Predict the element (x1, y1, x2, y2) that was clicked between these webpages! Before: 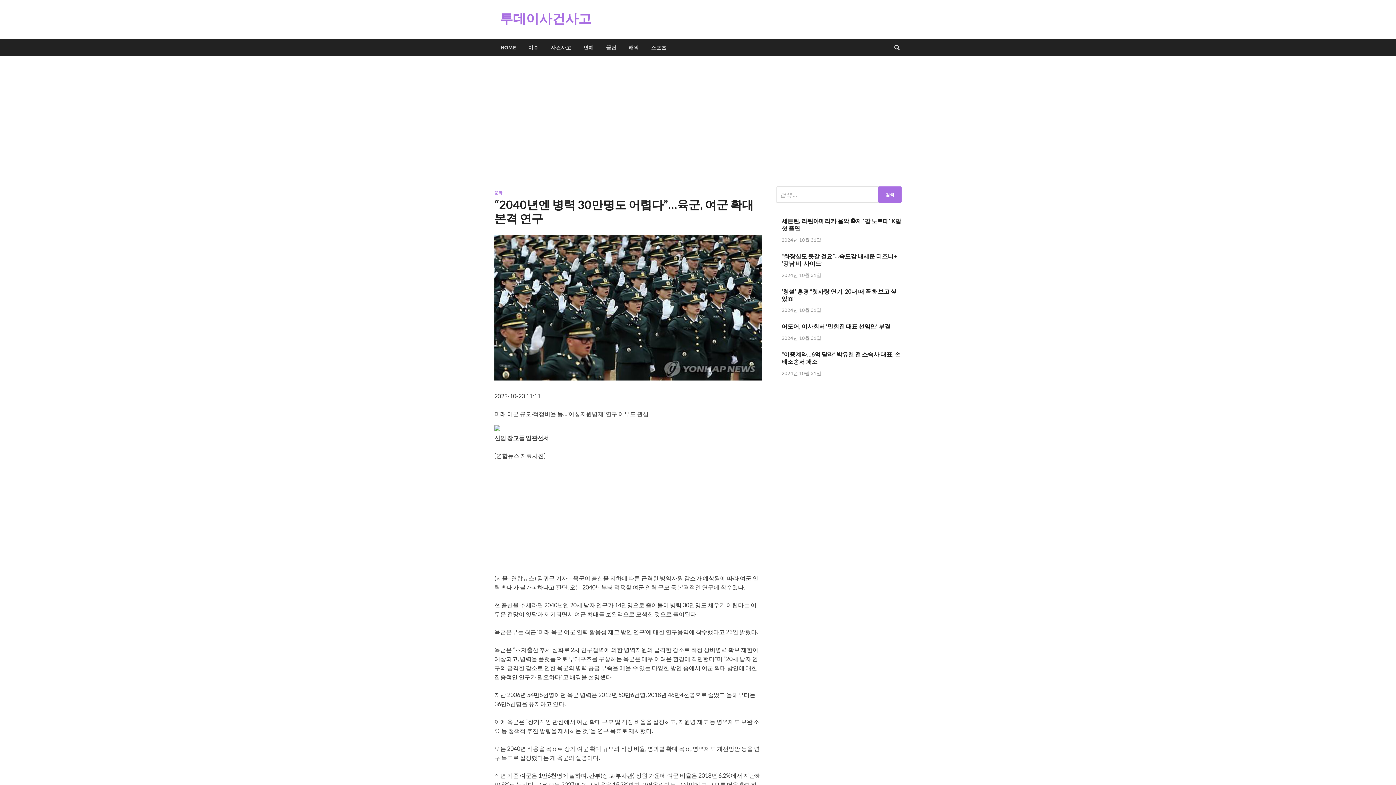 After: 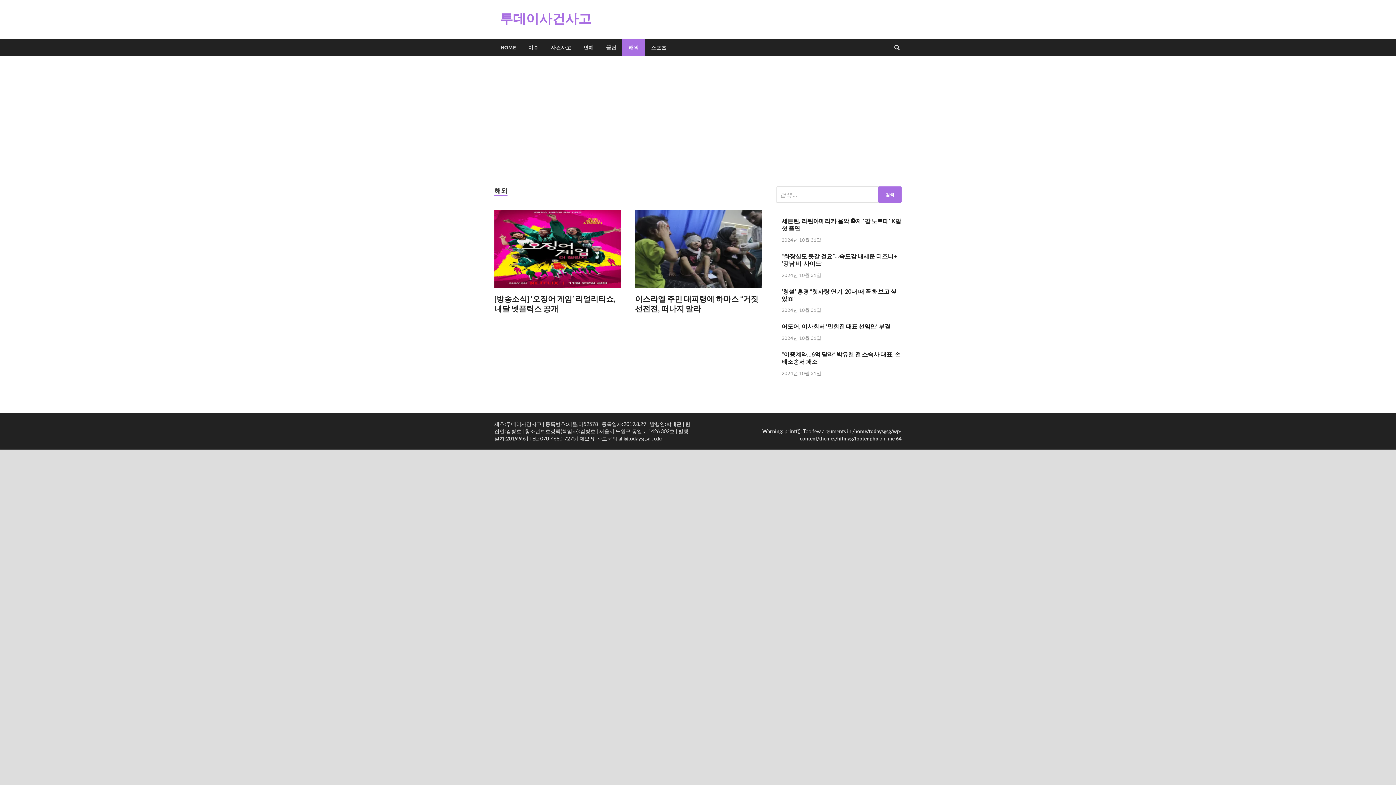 Action: label: 해외 bbox: (622, 39, 645, 55)